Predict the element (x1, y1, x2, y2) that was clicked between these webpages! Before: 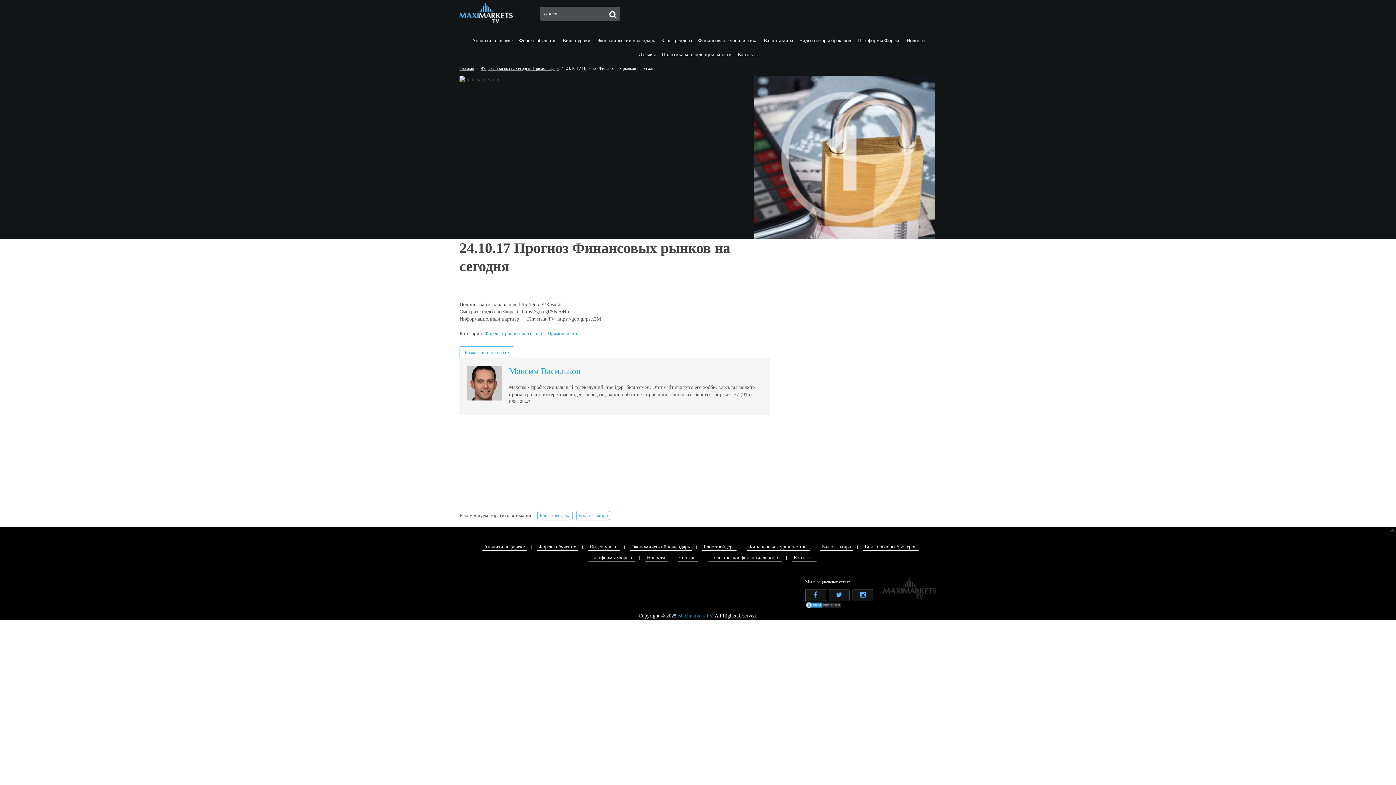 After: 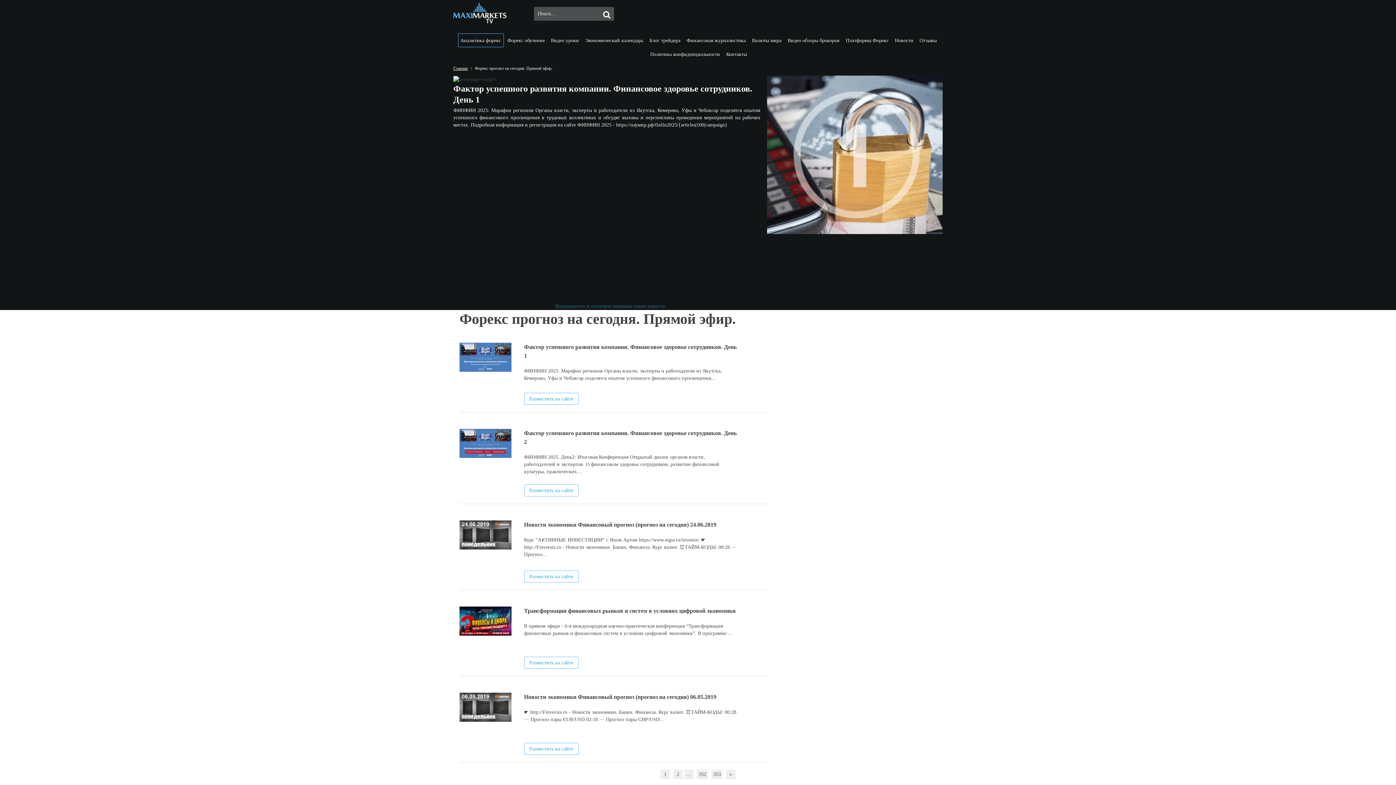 Action: label: Форекс прогноз на сегодня. Прямой эфир. bbox: (481, 64, 558, 72)